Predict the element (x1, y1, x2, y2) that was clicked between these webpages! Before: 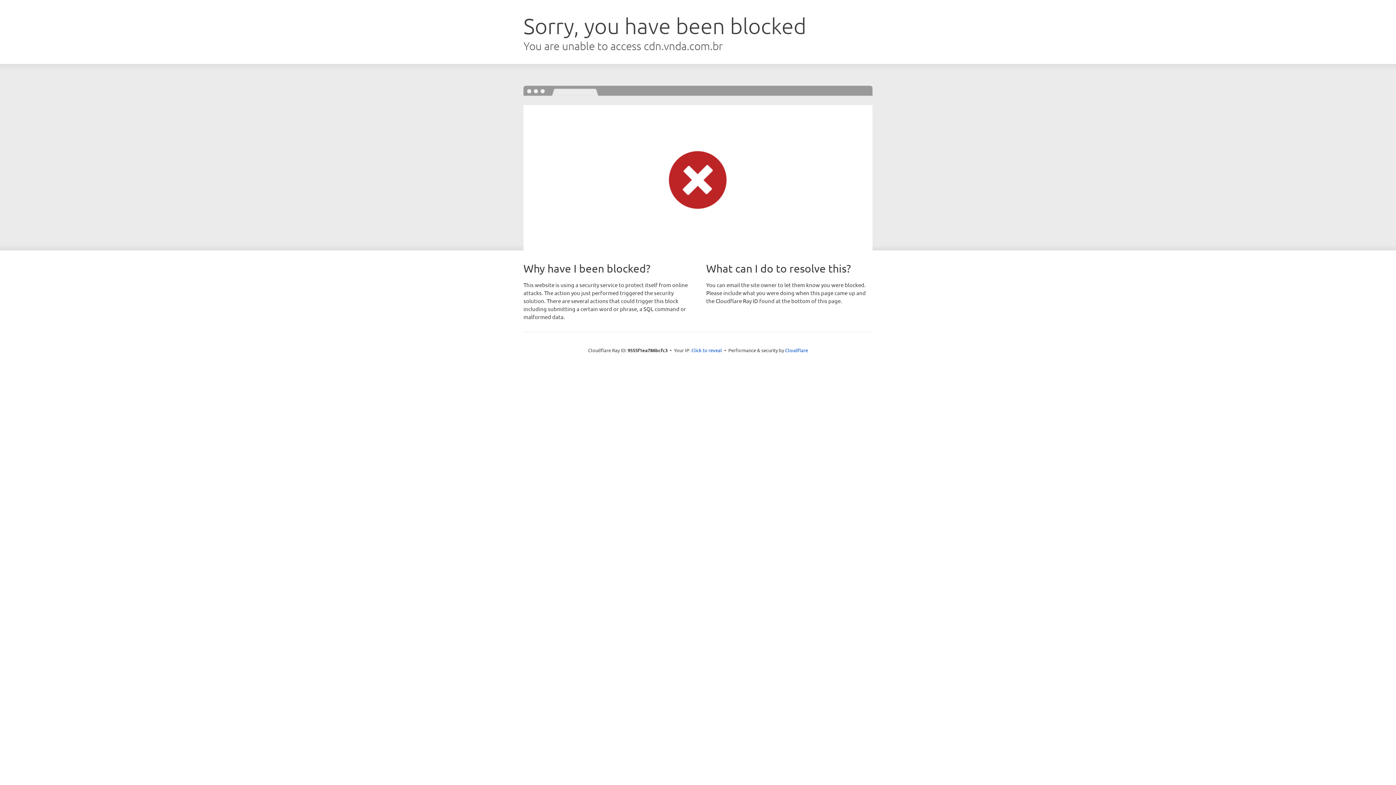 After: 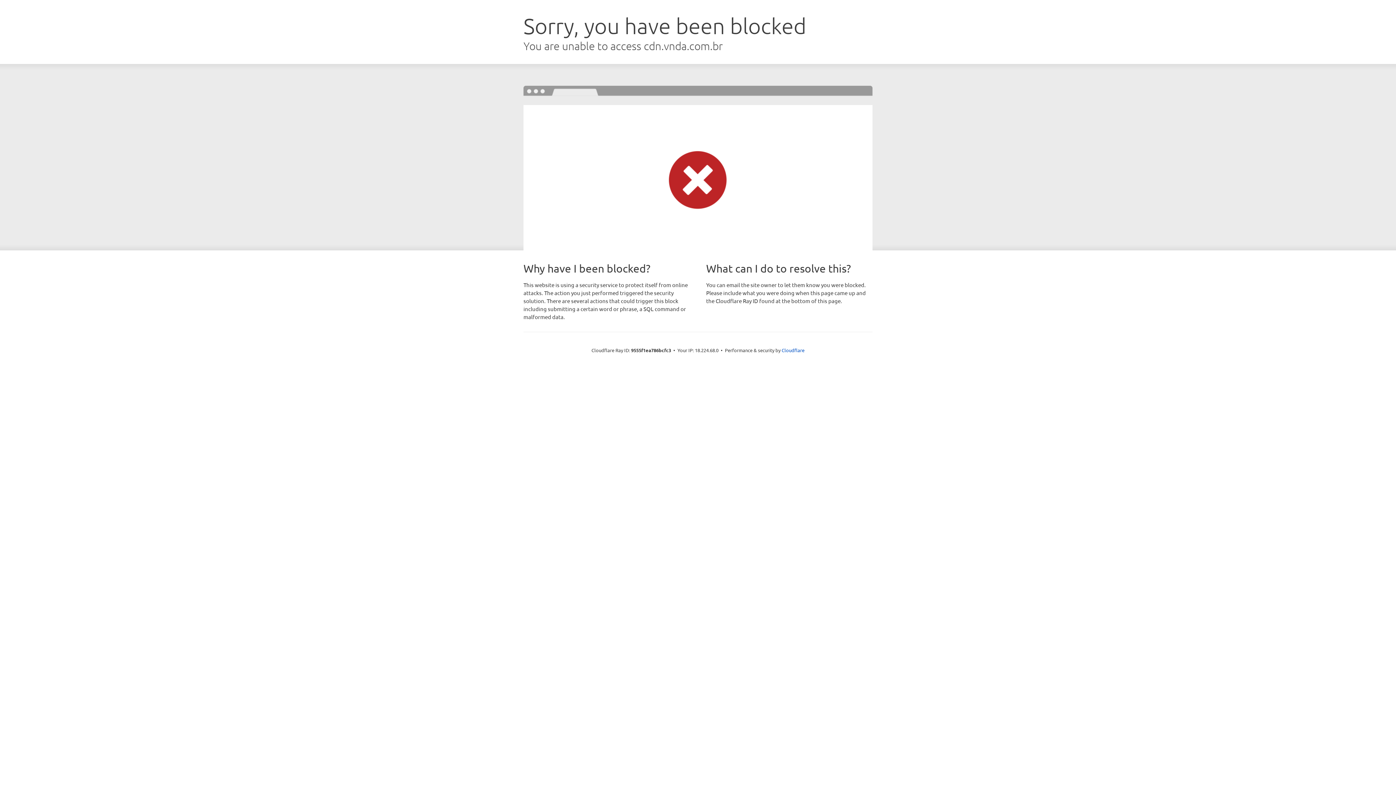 Action: label: Click to reveal bbox: (691, 346, 722, 353)